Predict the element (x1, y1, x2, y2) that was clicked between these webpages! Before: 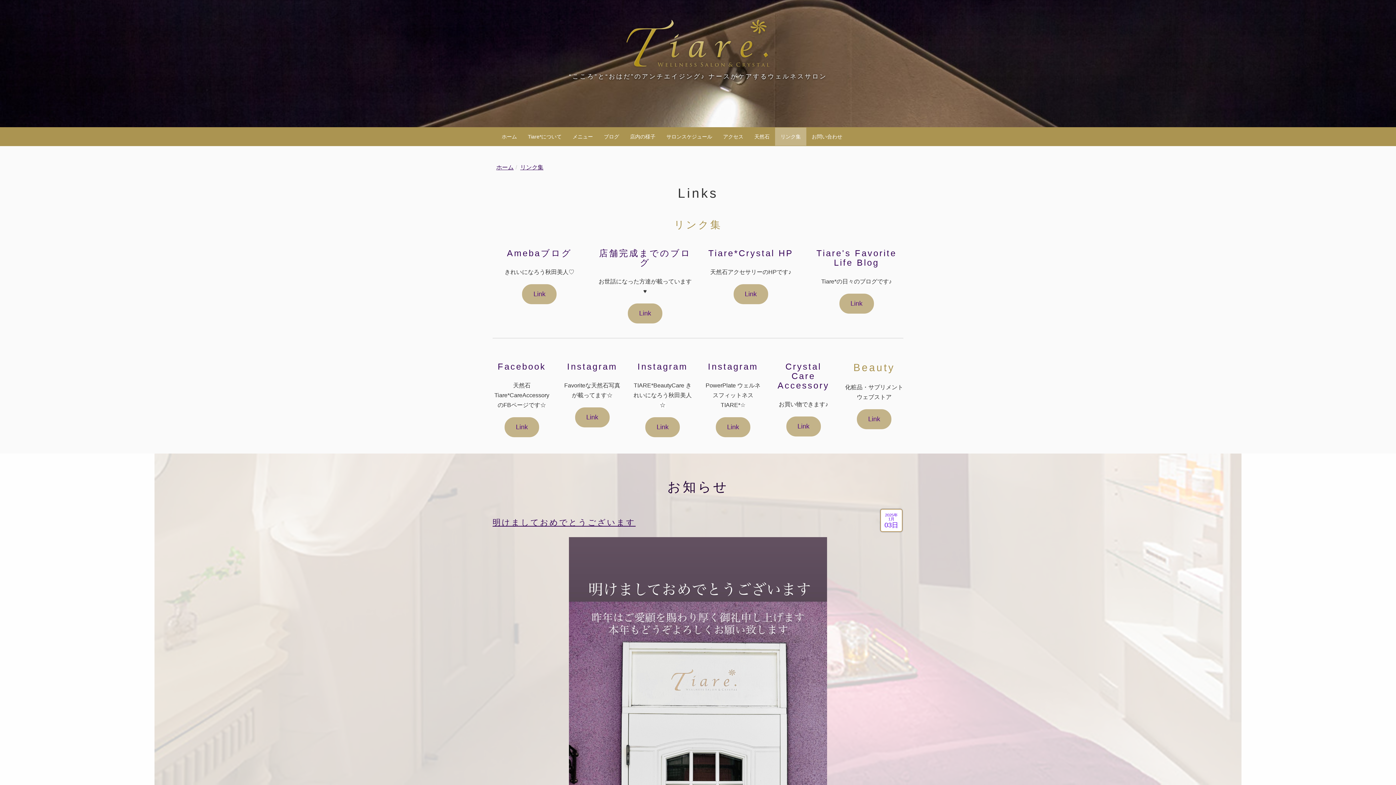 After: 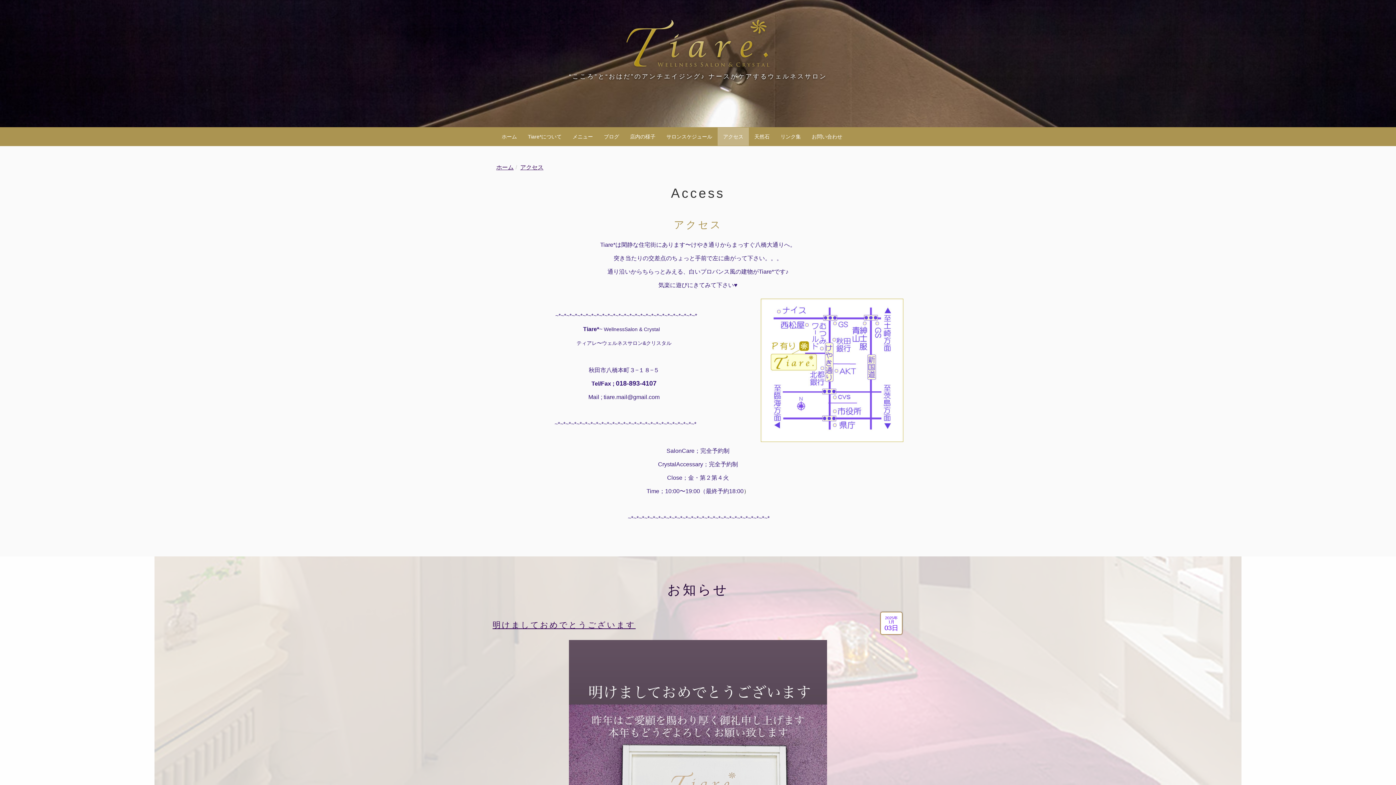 Action: label: アクセス bbox: (717, 127, 749, 145)